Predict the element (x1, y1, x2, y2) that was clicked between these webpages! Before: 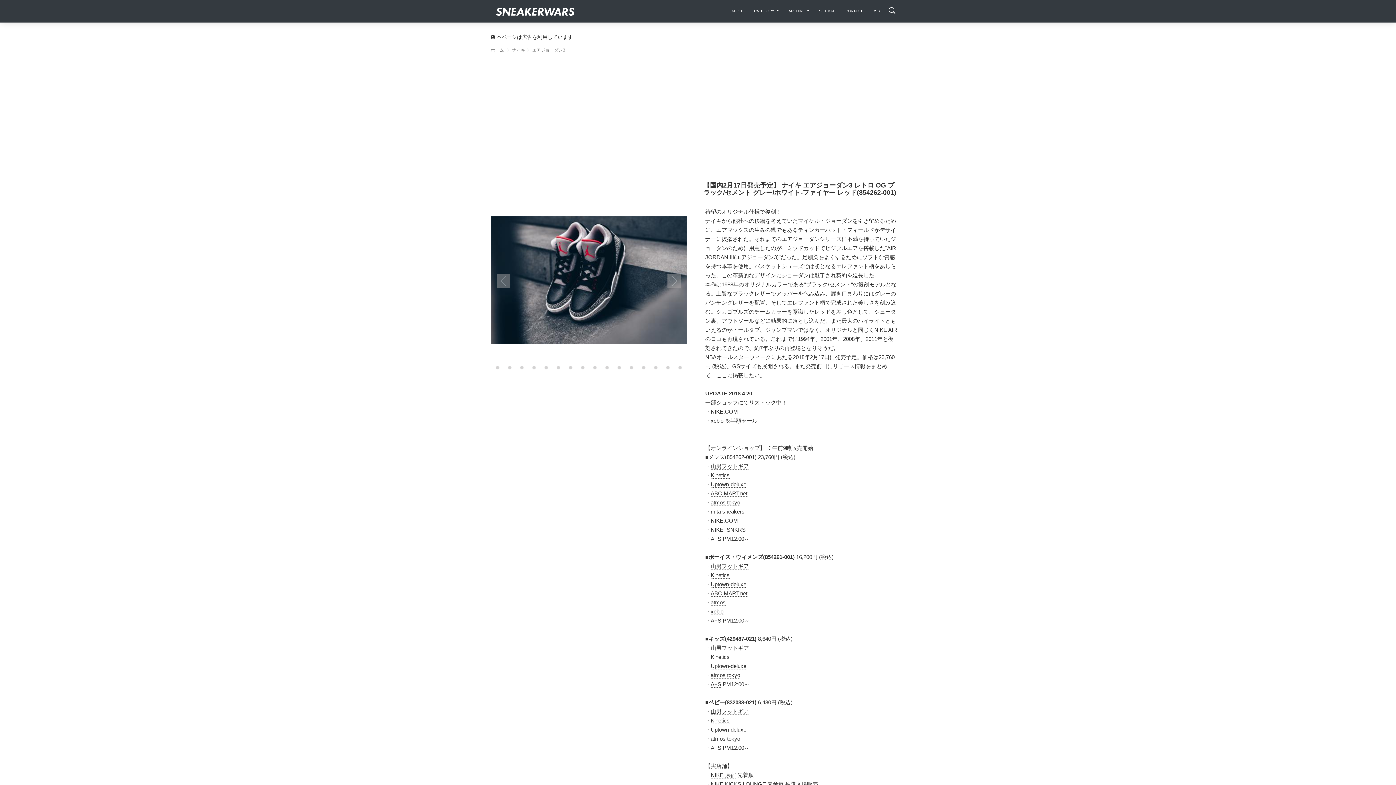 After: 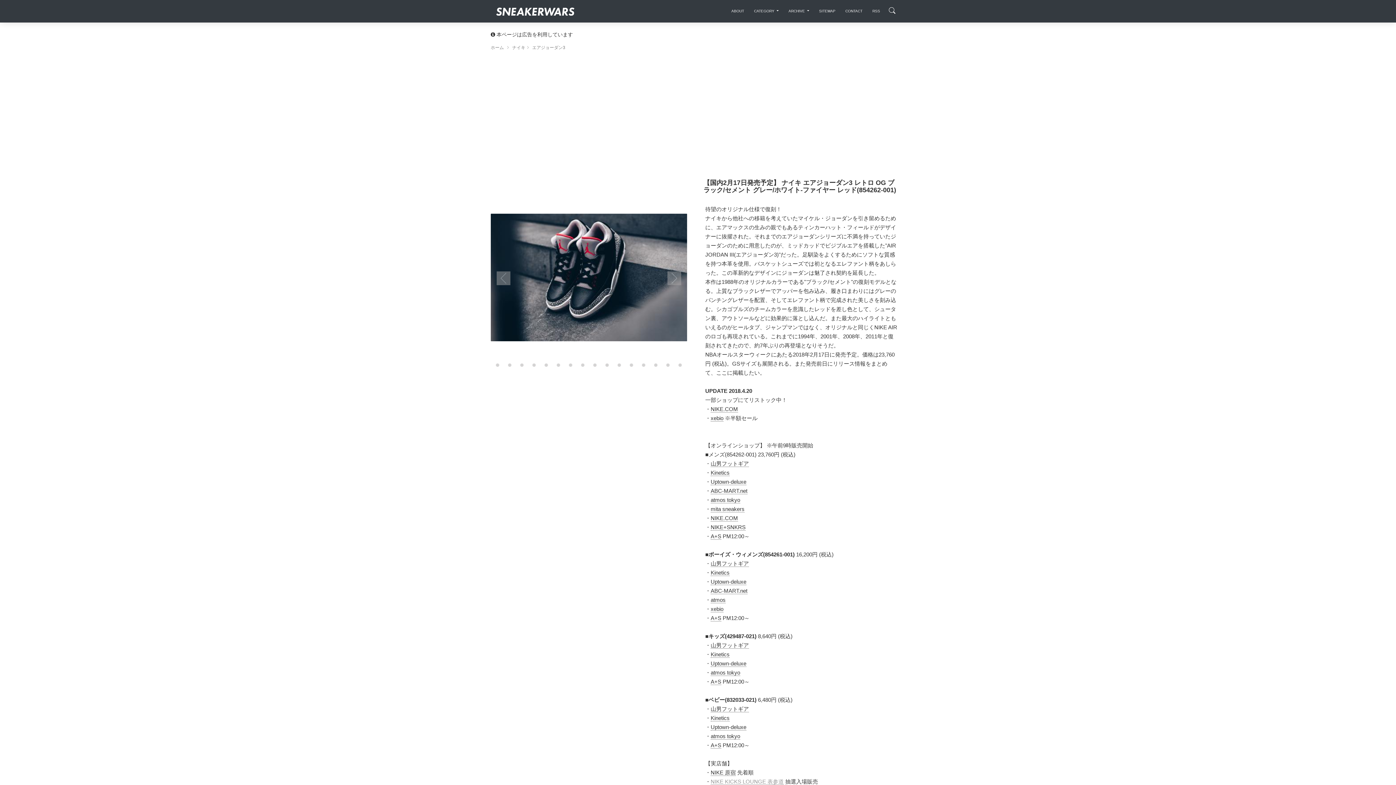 Action: bbox: (710, 781, 784, 788) label: NIKE KICKS LOUNGE 表参道